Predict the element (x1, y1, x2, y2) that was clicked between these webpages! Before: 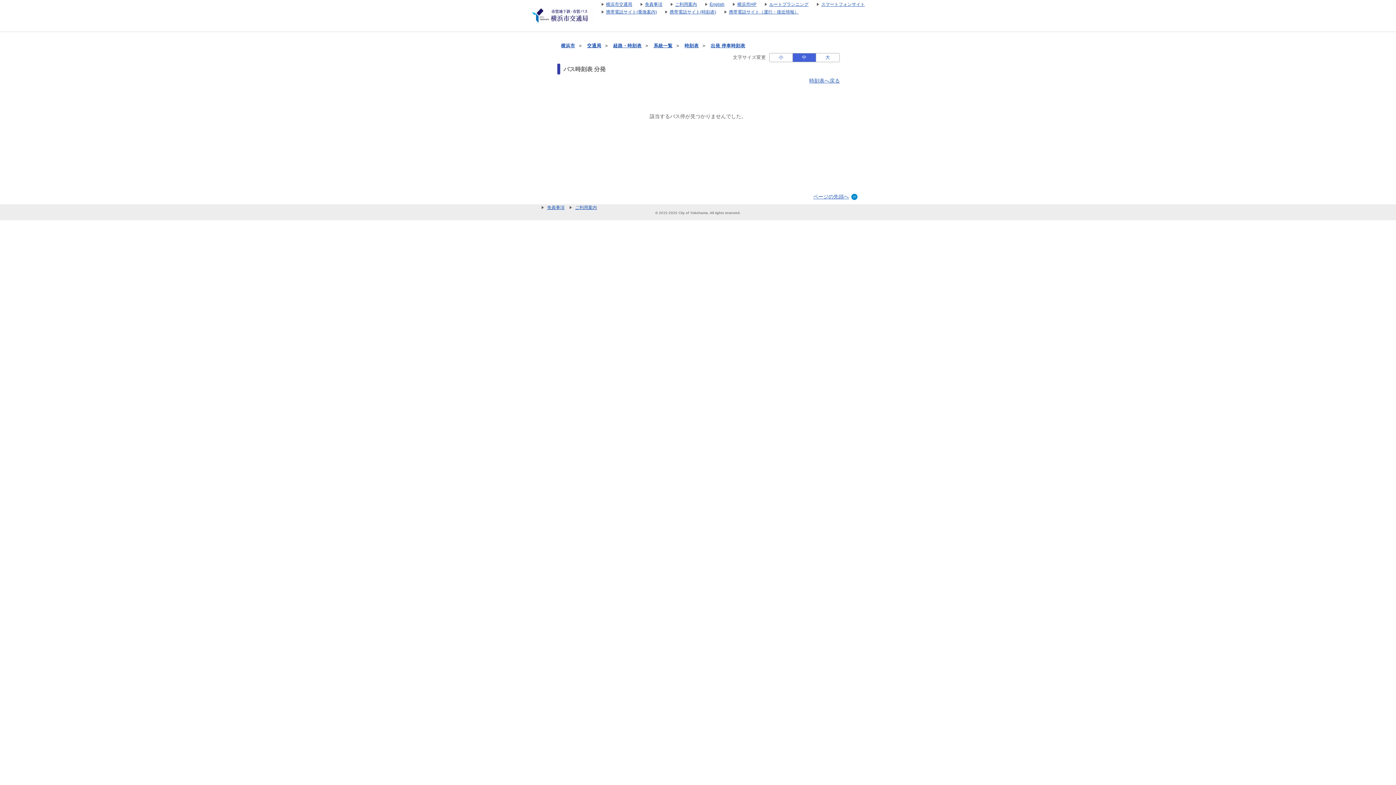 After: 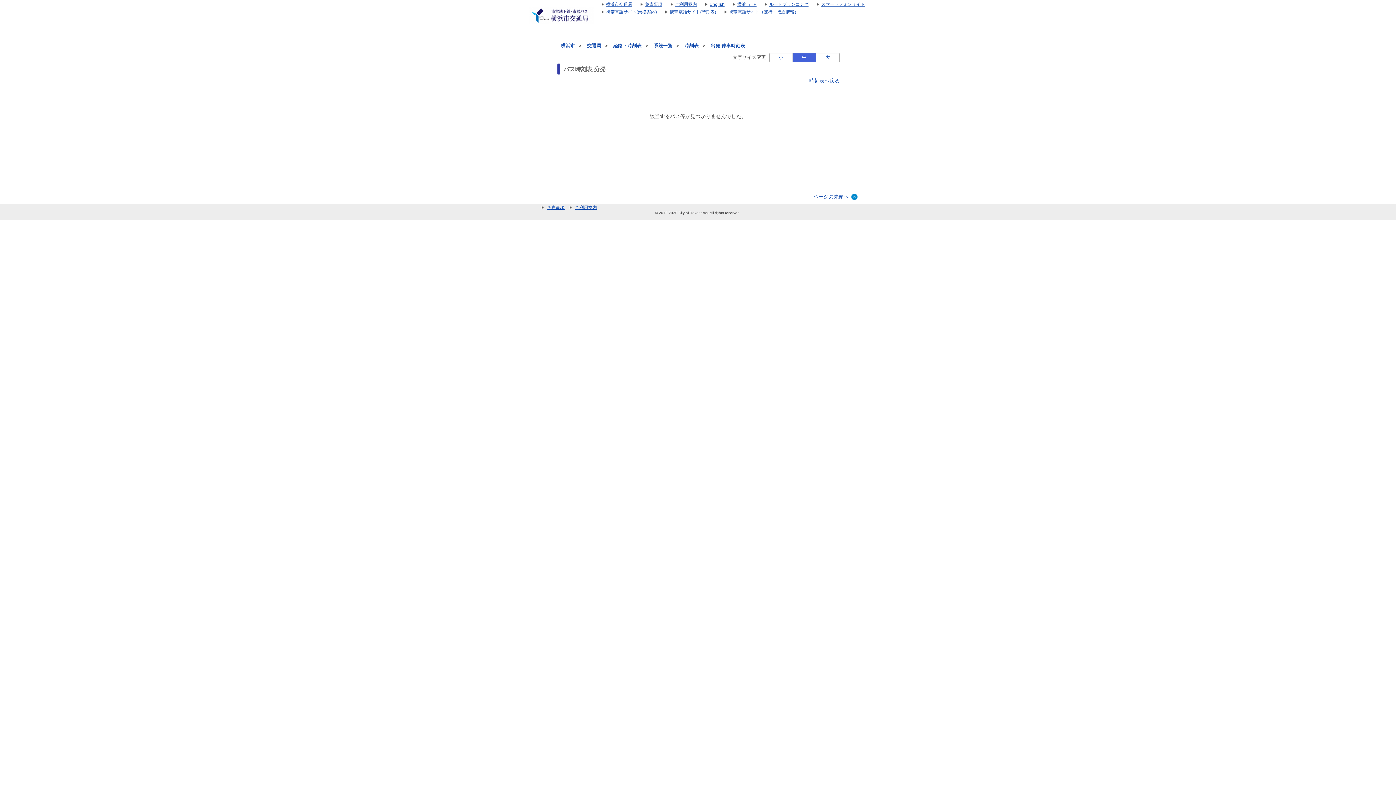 Action: bbox: (717, 9, 798, 14) label: 携帯電話サイト（運行・接近情報）